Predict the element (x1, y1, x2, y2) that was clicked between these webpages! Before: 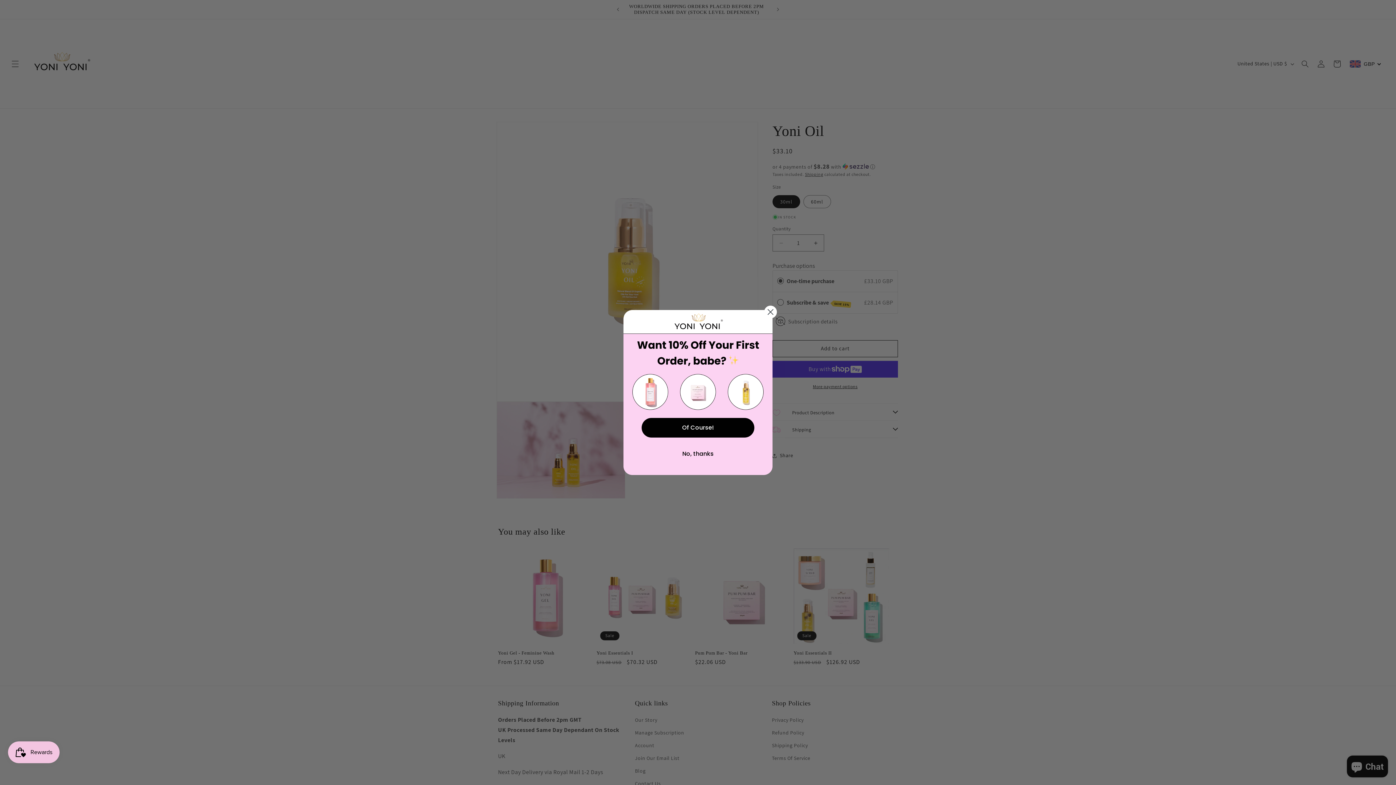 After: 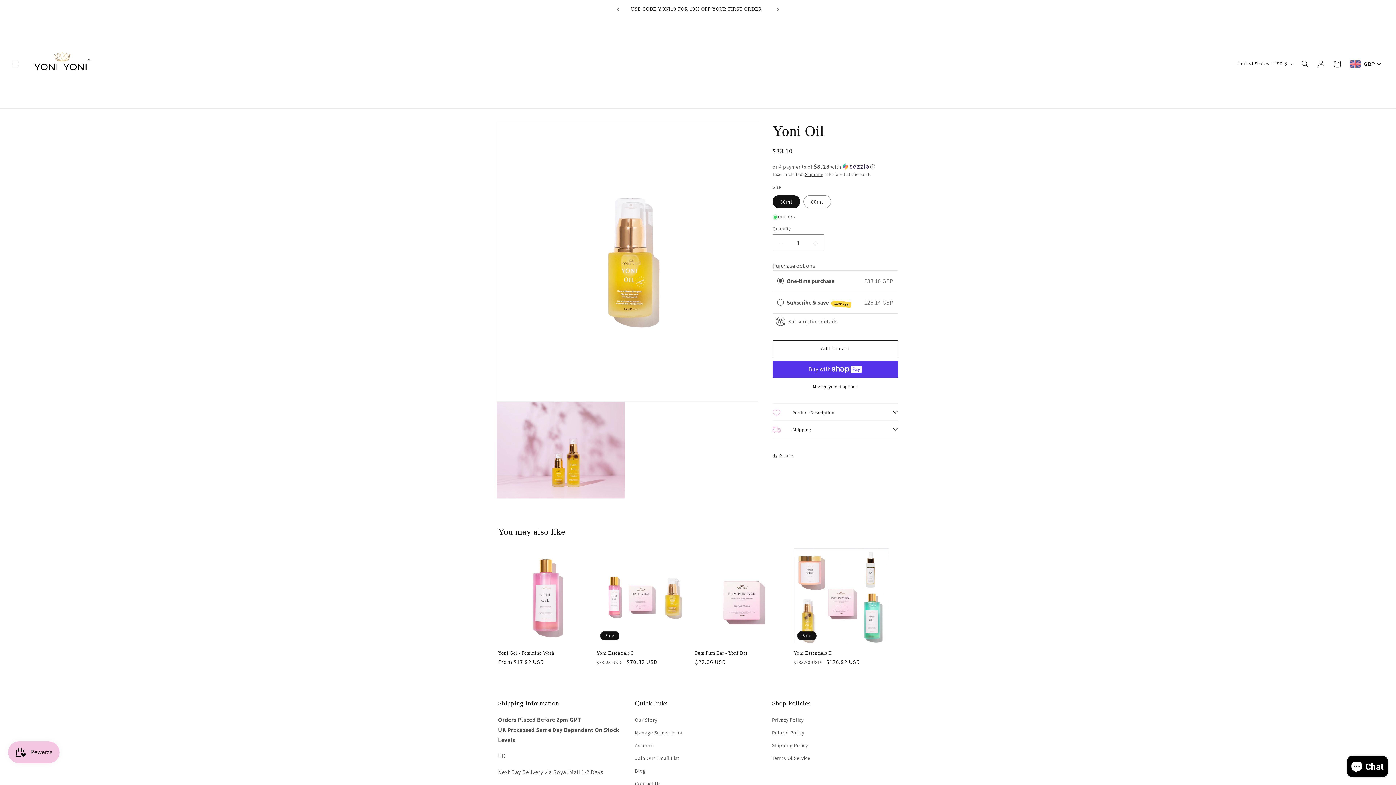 Action: label: No, thanks bbox: (641, 407, 754, 425)